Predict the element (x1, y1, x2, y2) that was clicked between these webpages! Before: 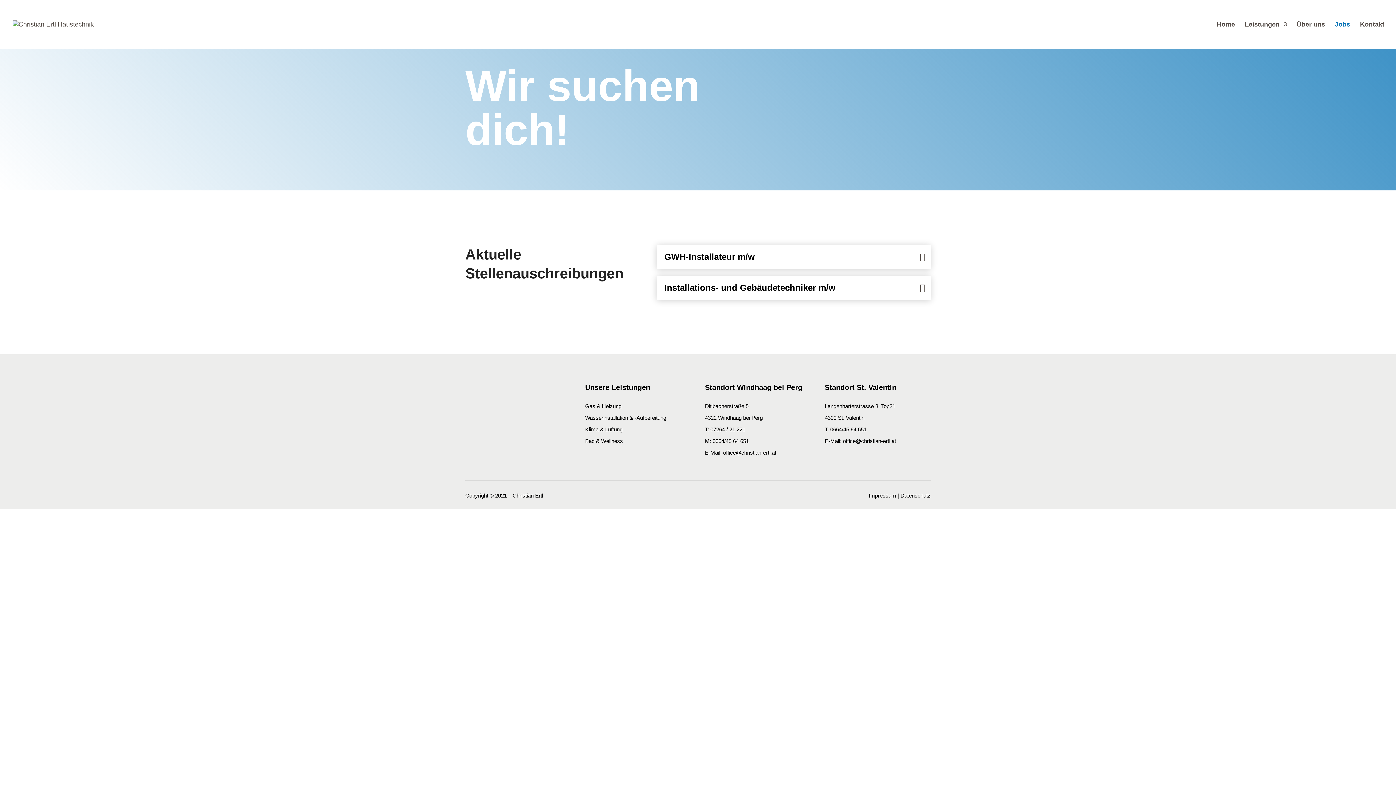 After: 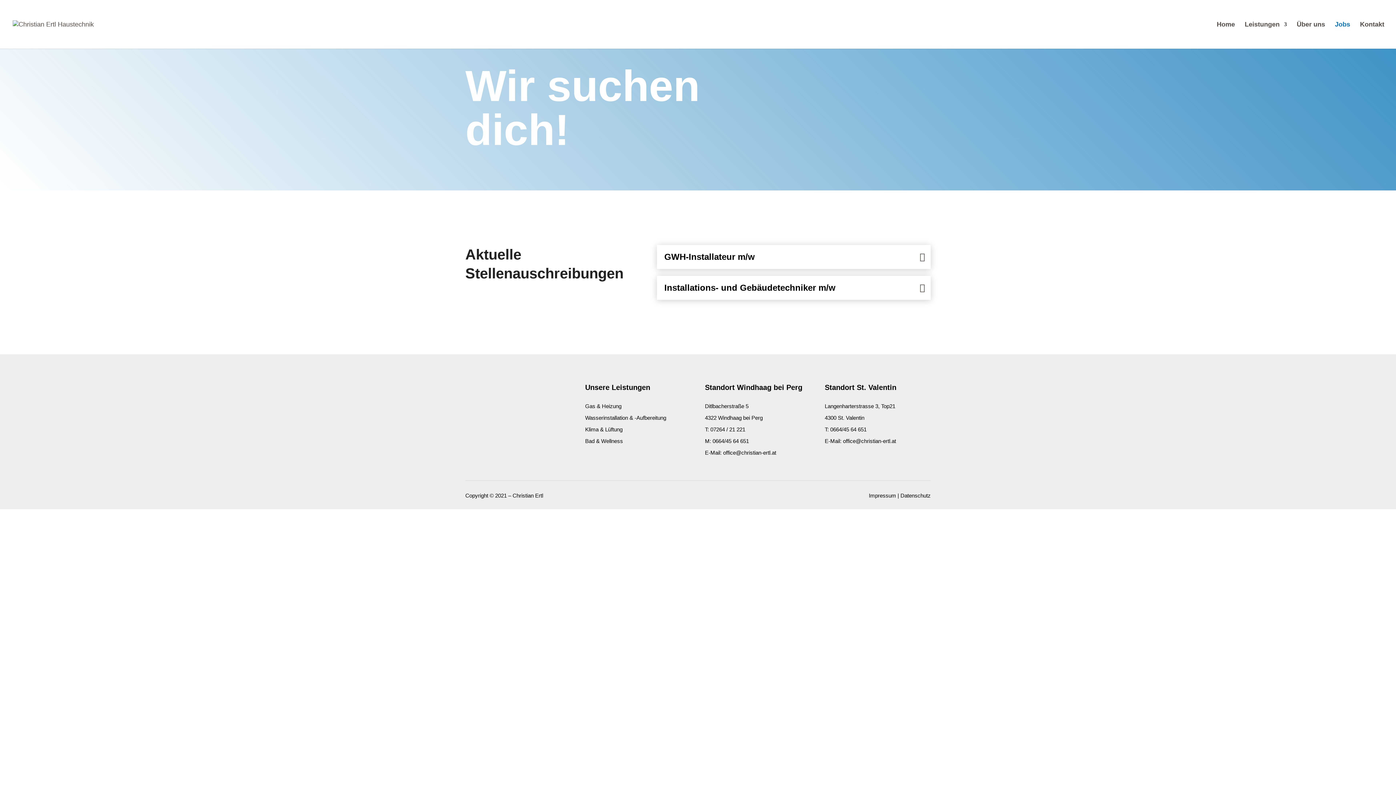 Action: bbox: (723, 449, 776, 456) label: office@christian-ertl.at